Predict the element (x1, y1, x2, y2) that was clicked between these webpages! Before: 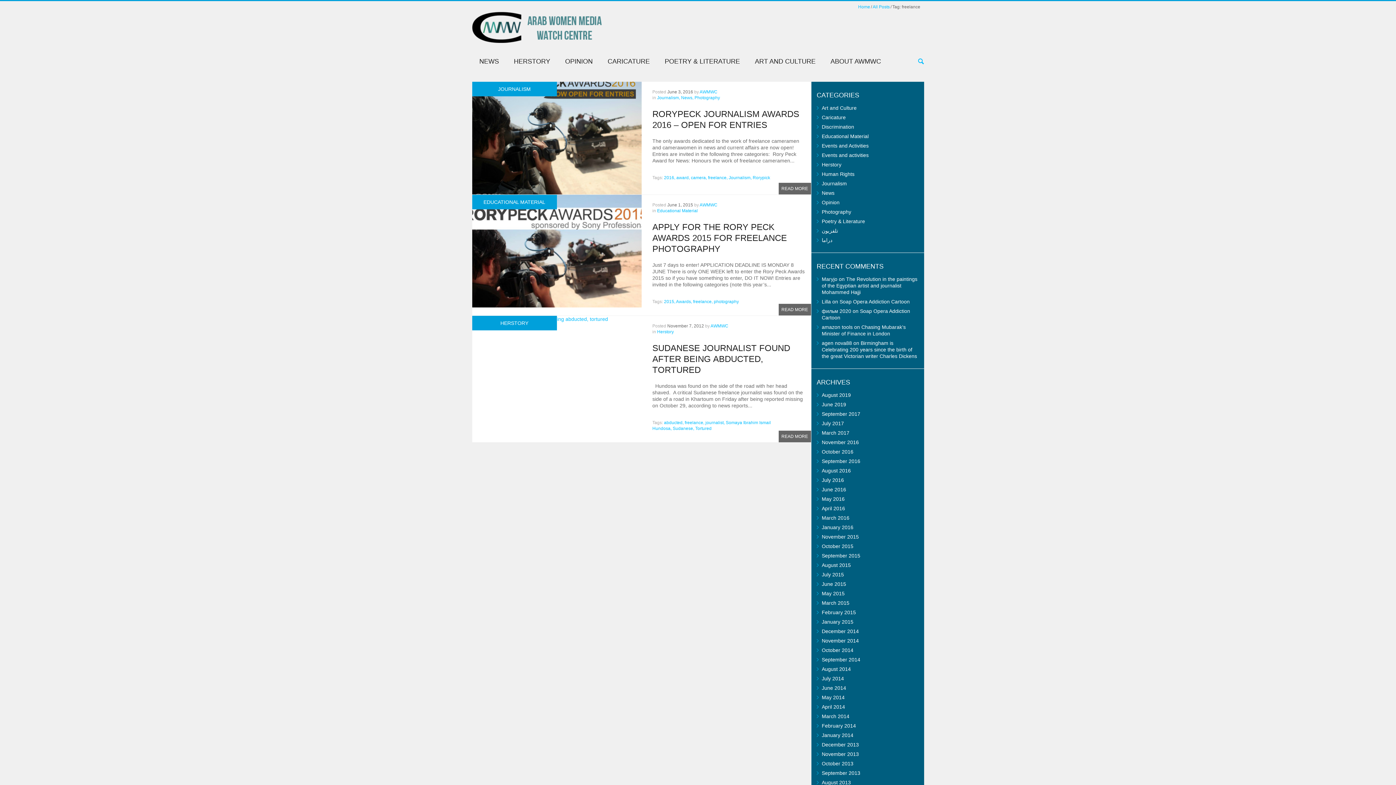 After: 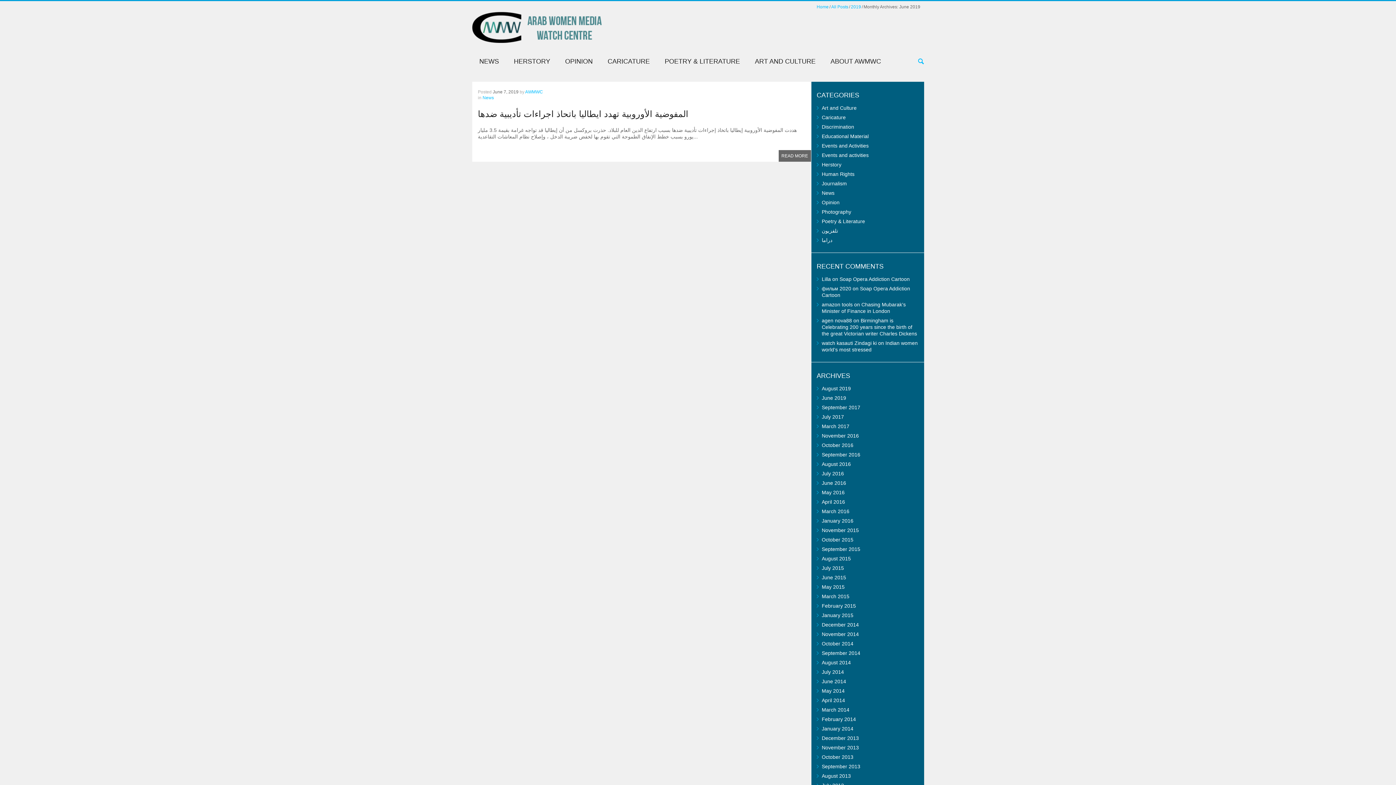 Action: label: June 2019 bbox: (822, 401, 846, 407)